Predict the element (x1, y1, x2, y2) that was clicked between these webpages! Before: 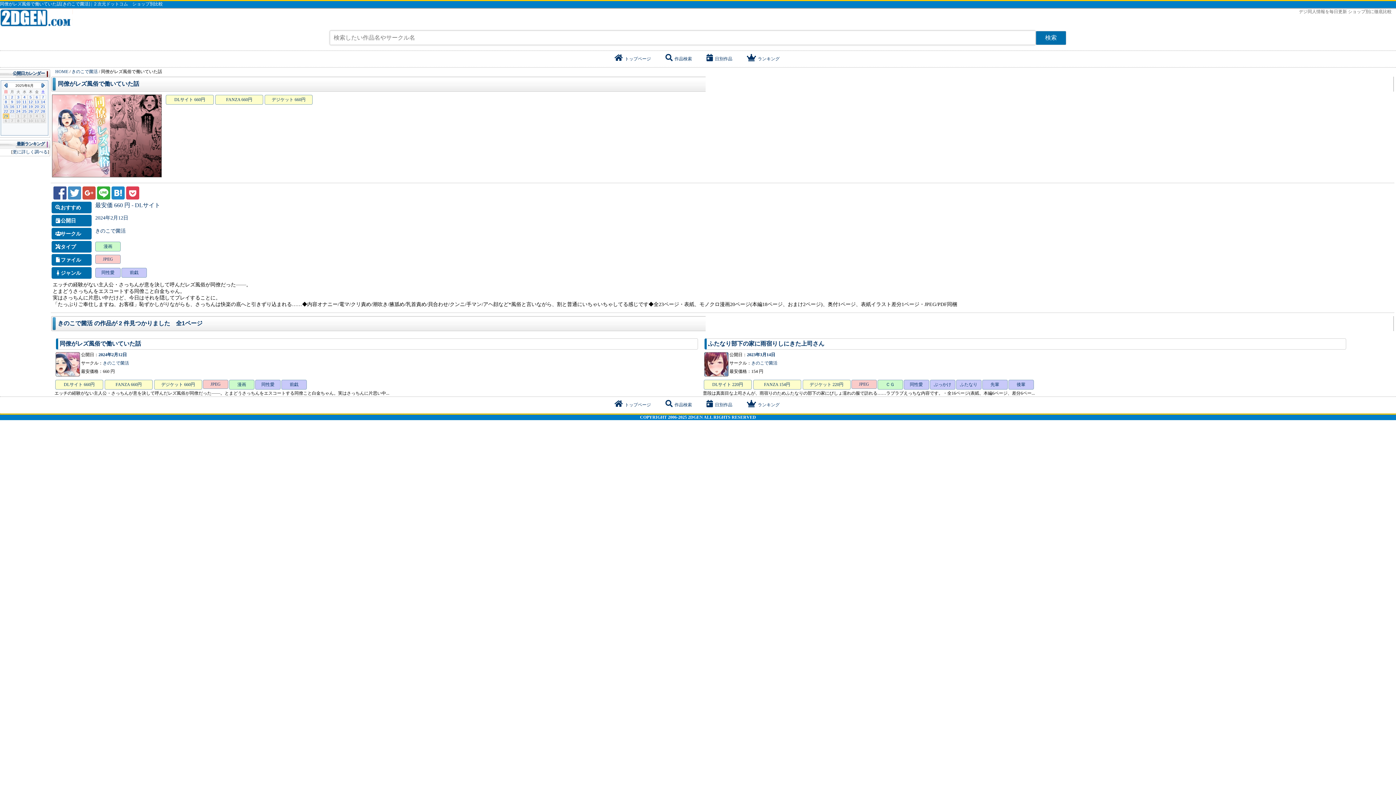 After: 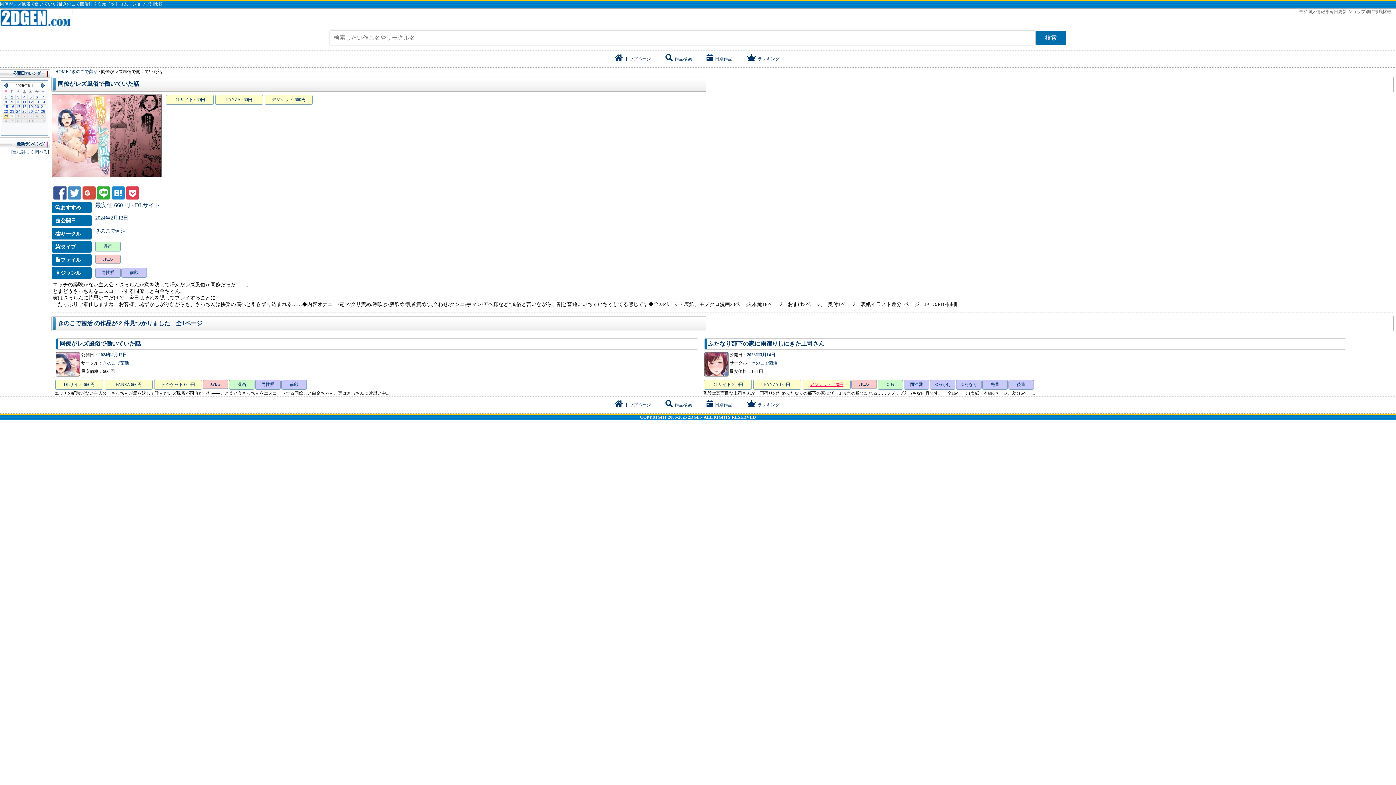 Action: label: デジケット 220円 bbox: (802, 380, 850, 389)